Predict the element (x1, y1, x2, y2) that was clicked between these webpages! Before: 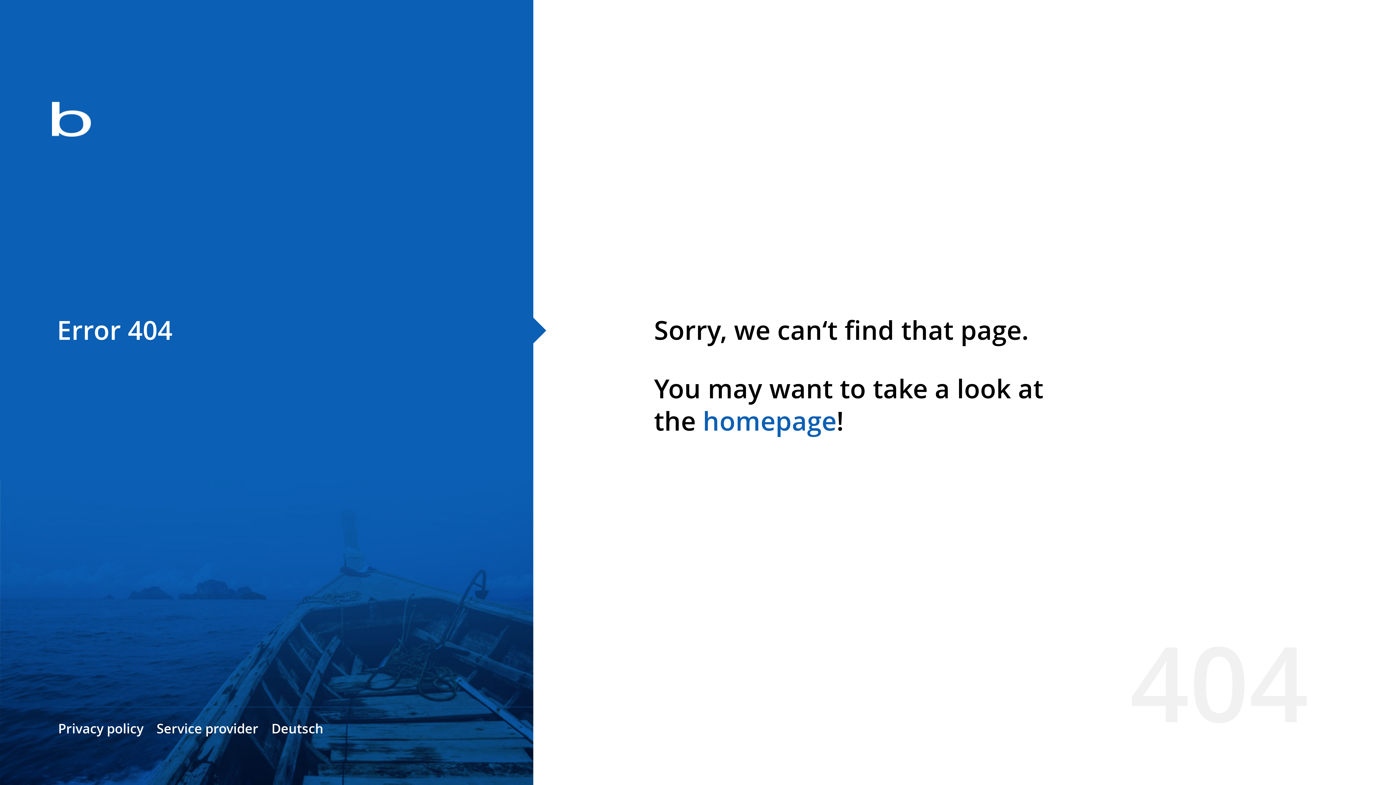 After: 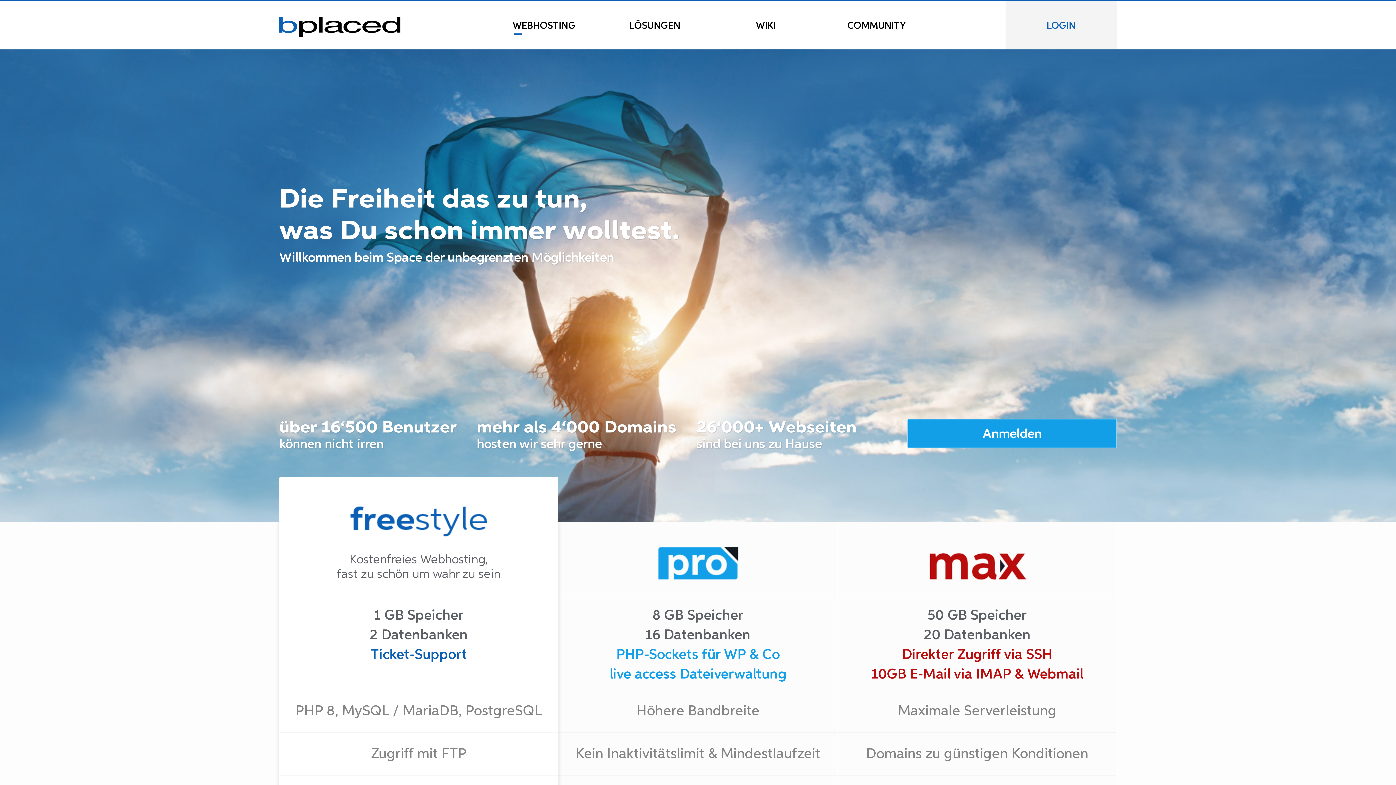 Action: label: homepage bbox: (702, 403, 836, 438)